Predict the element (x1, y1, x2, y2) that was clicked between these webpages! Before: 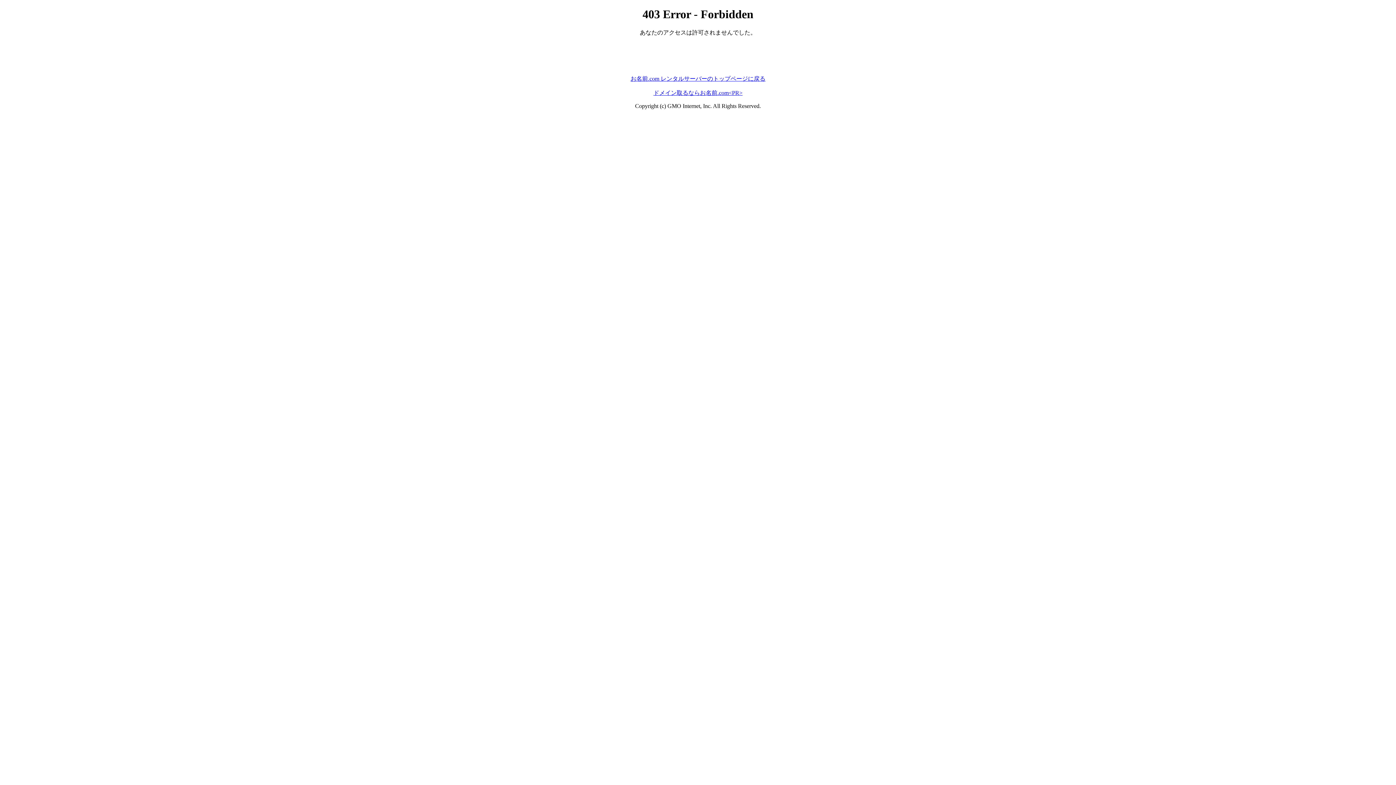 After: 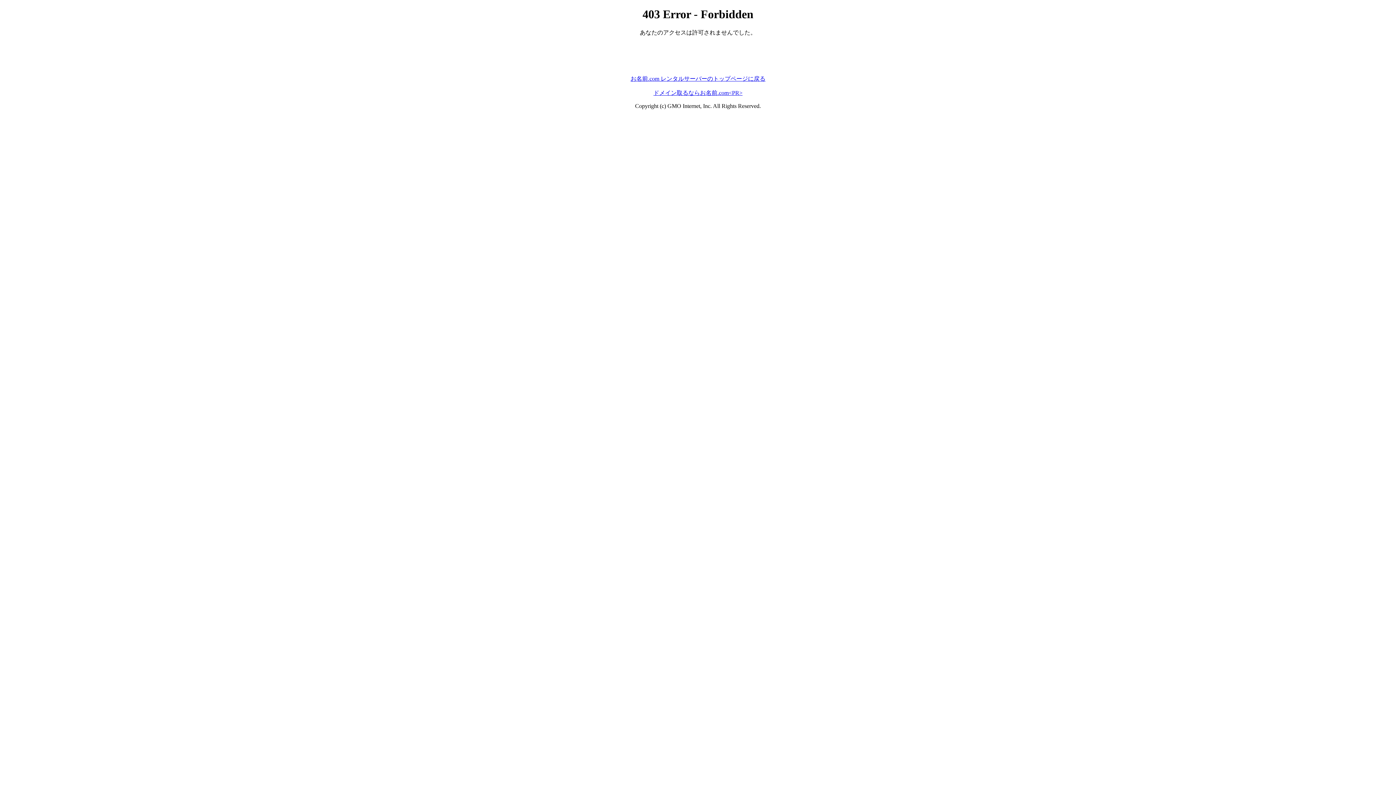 Action: label: お名前.com レンタルサーバーのトップページに戻る bbox: (630, 75, 765, 81)